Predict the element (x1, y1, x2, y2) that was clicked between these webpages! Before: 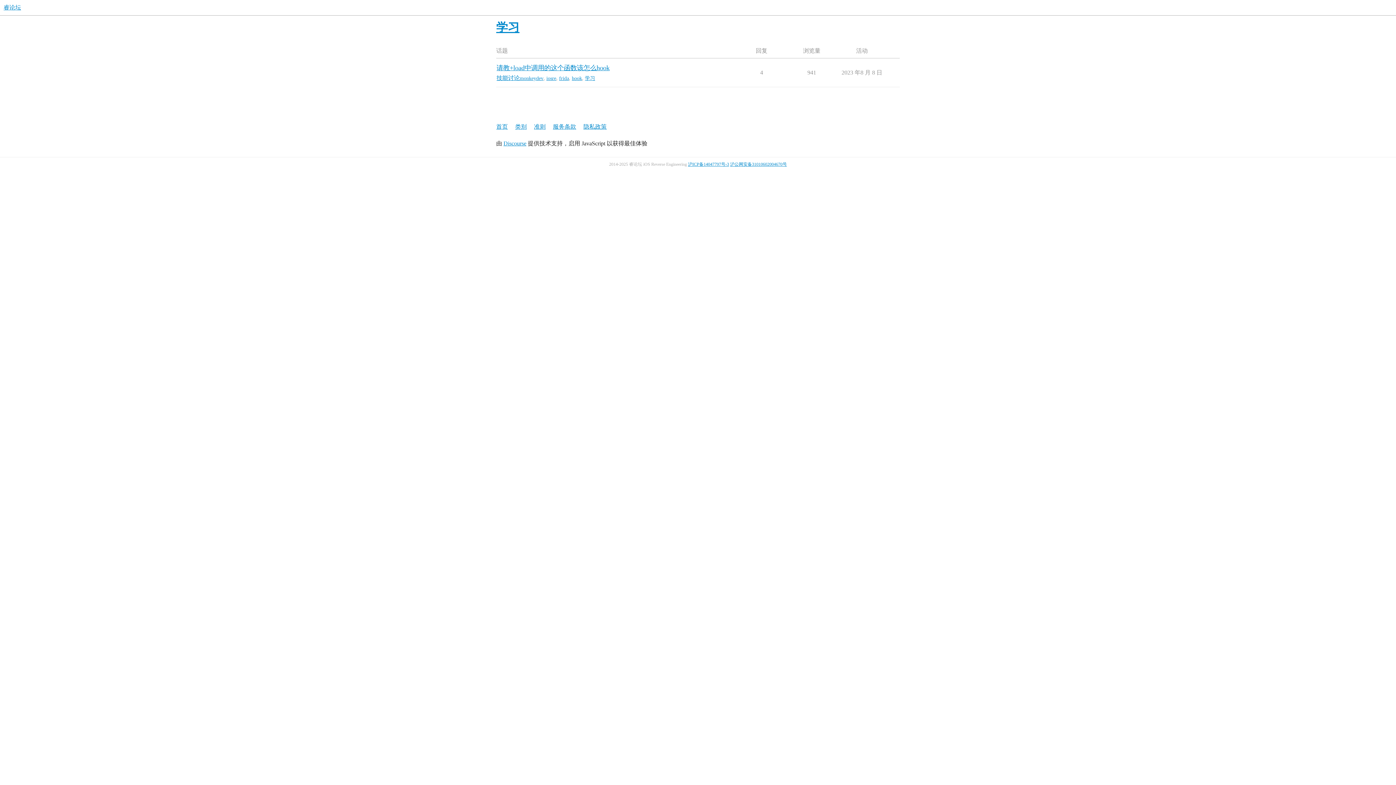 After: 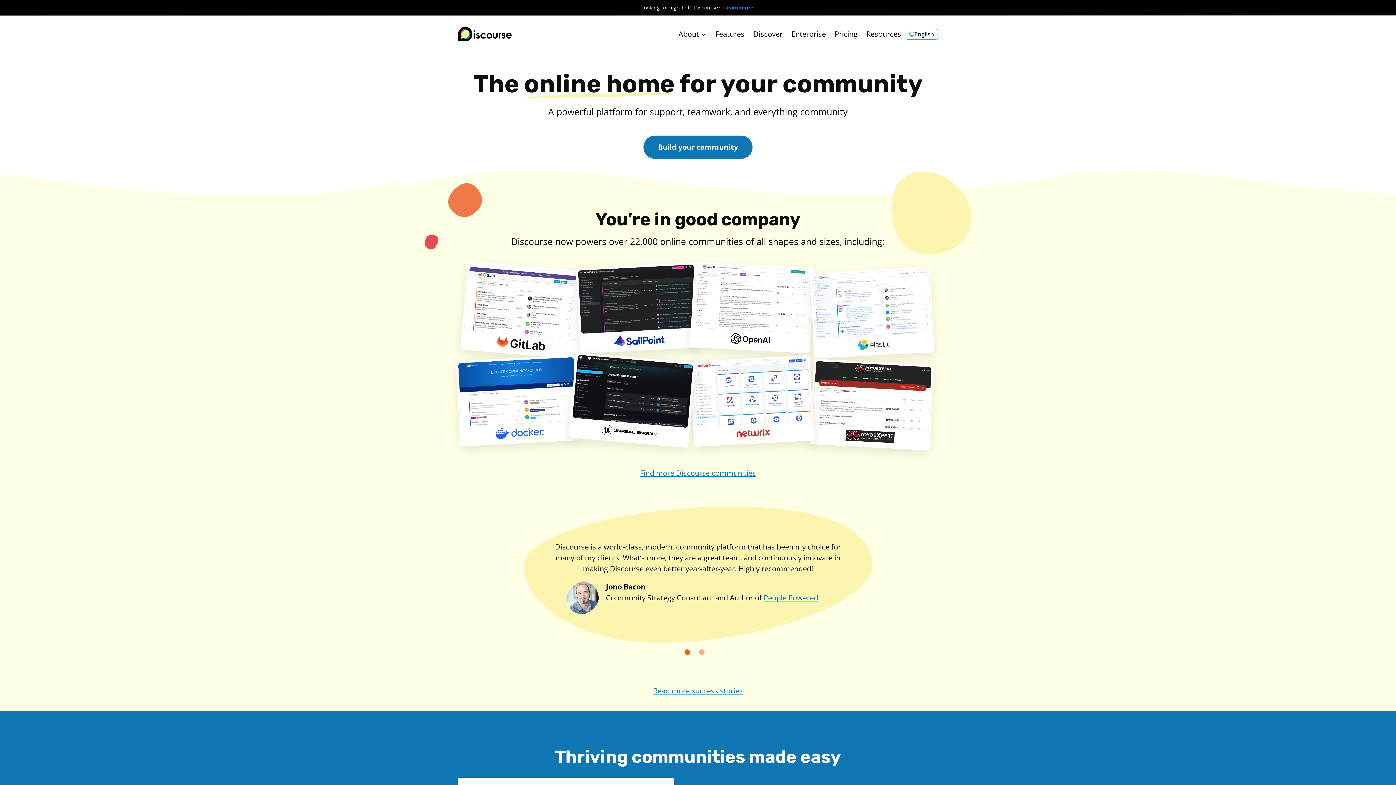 Action: label: Discourse bbox: (503, 140, 526, 146)